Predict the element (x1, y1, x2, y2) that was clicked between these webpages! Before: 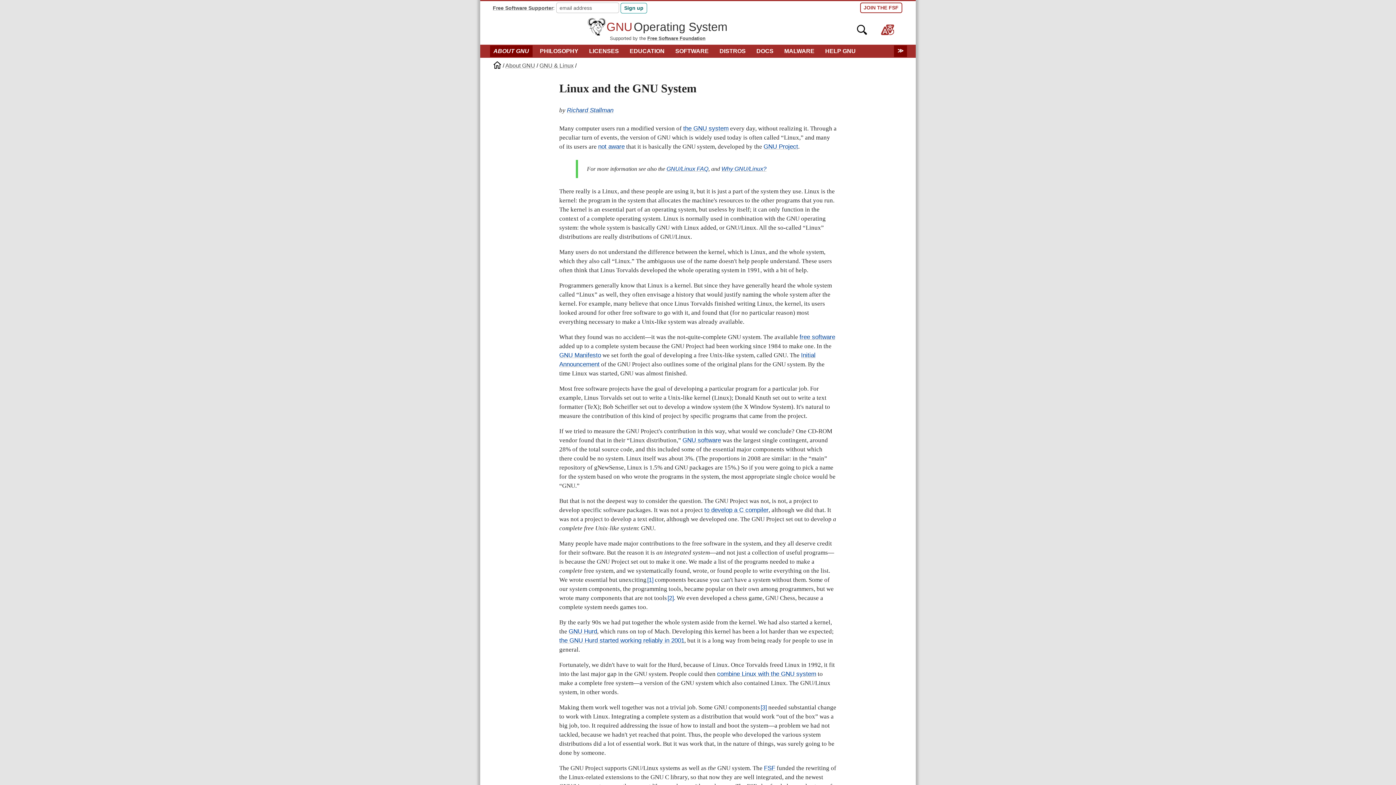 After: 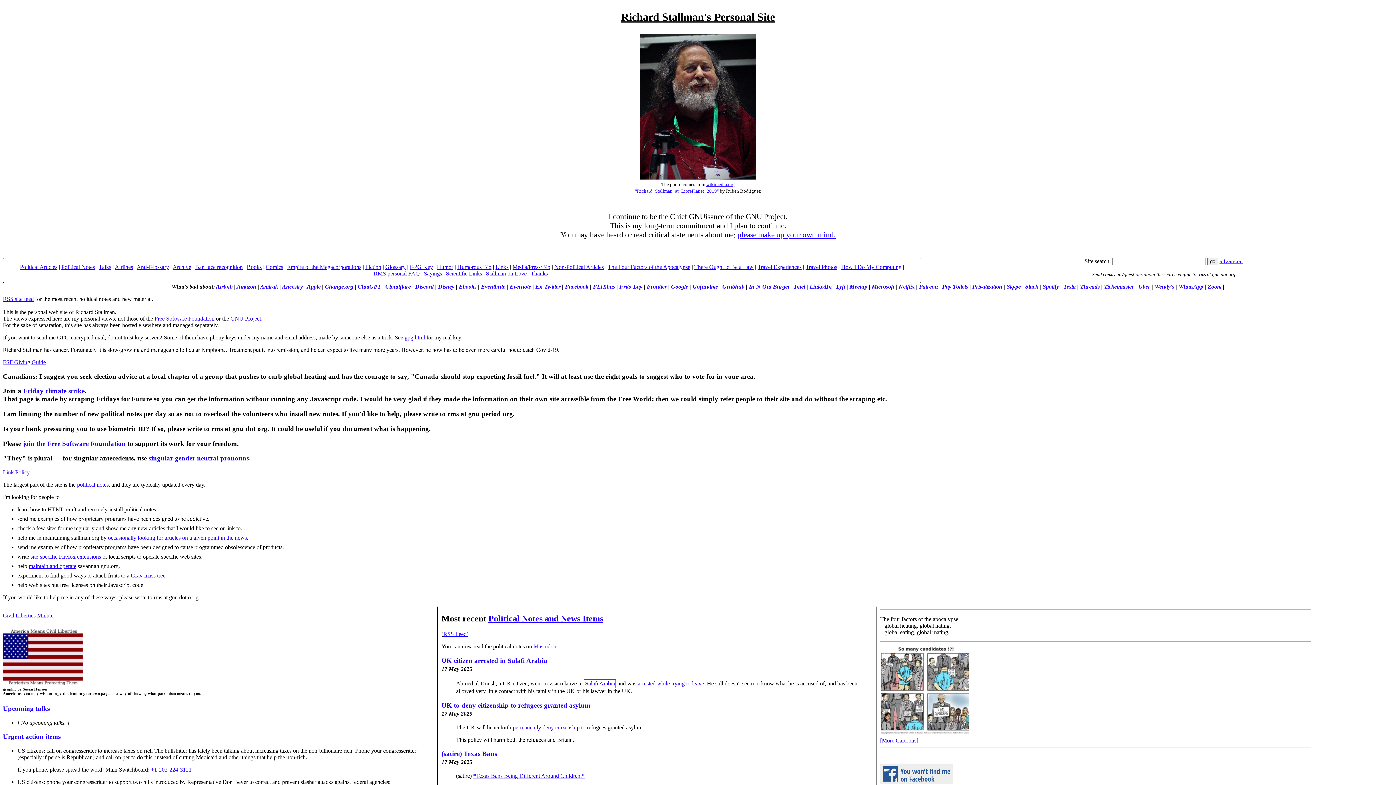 Action: bbox: (567, 106, 613, 113) label: Richard Stallman